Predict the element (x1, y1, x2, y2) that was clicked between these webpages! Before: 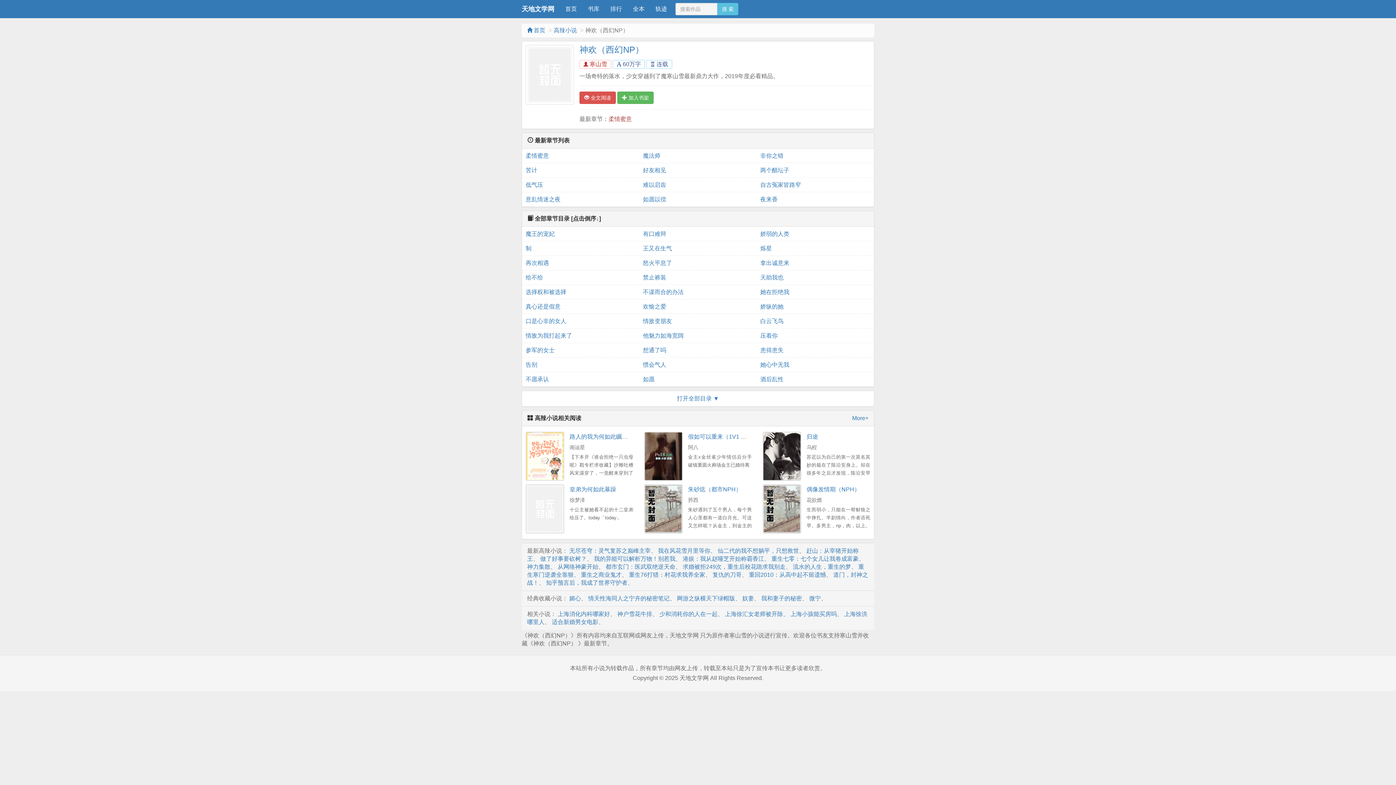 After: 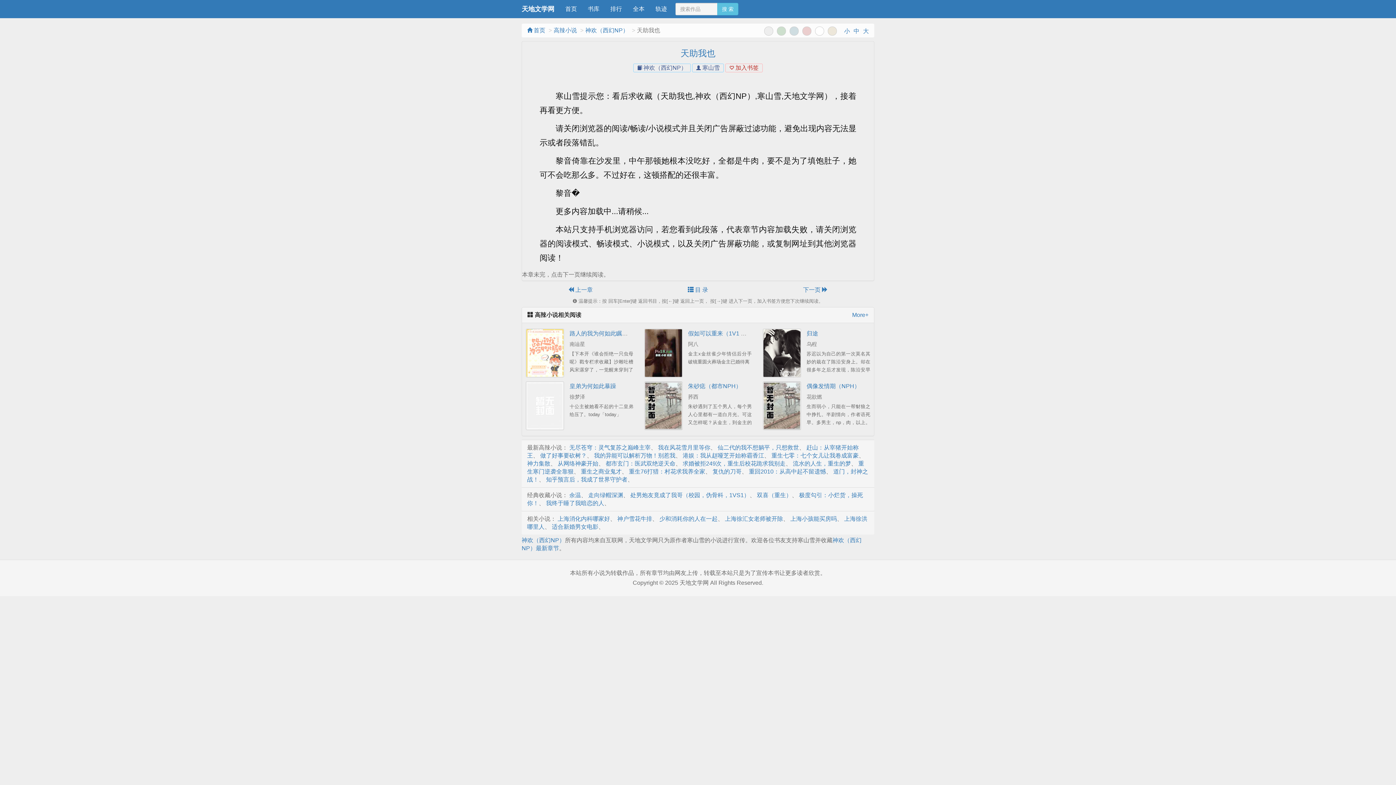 Action: label: 天助我也 bbox: (760, 270, 870, 285)